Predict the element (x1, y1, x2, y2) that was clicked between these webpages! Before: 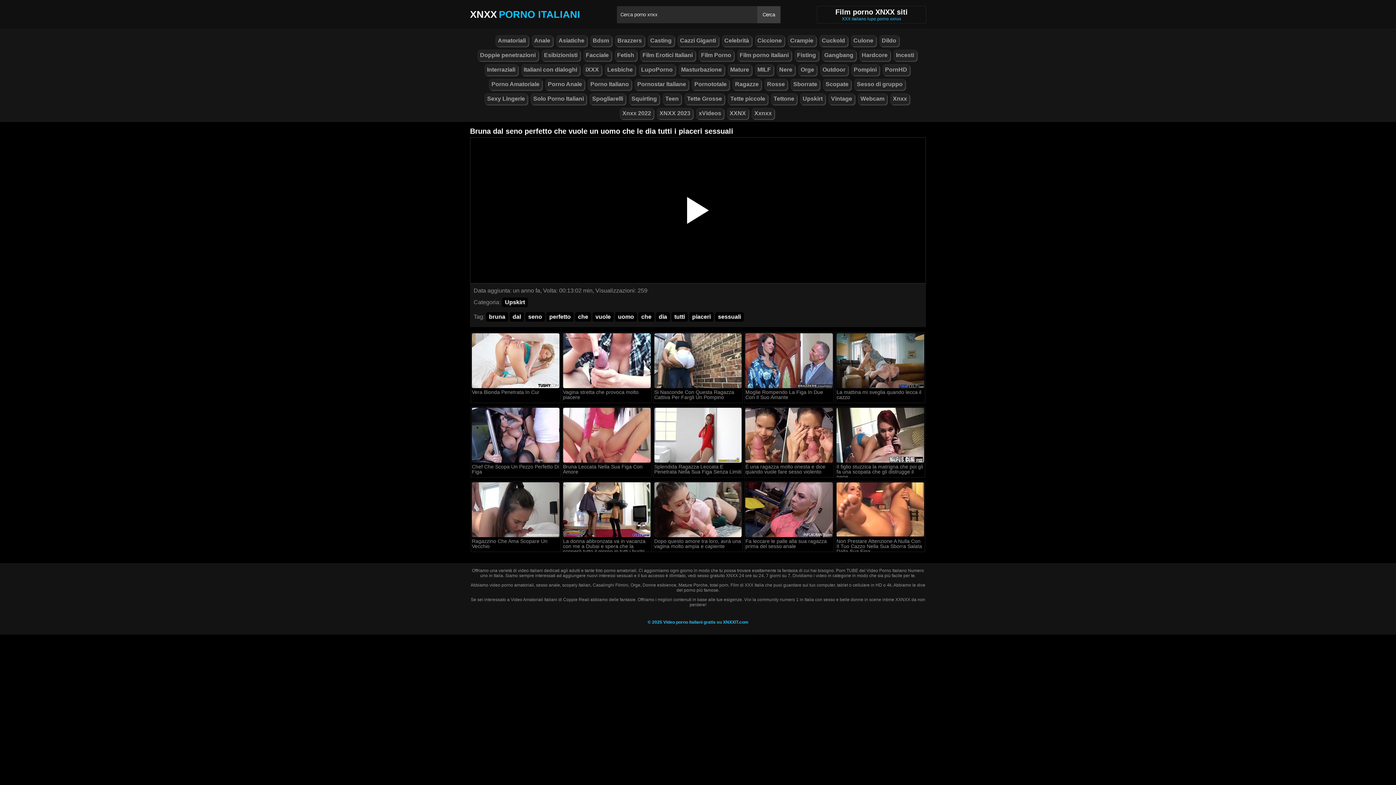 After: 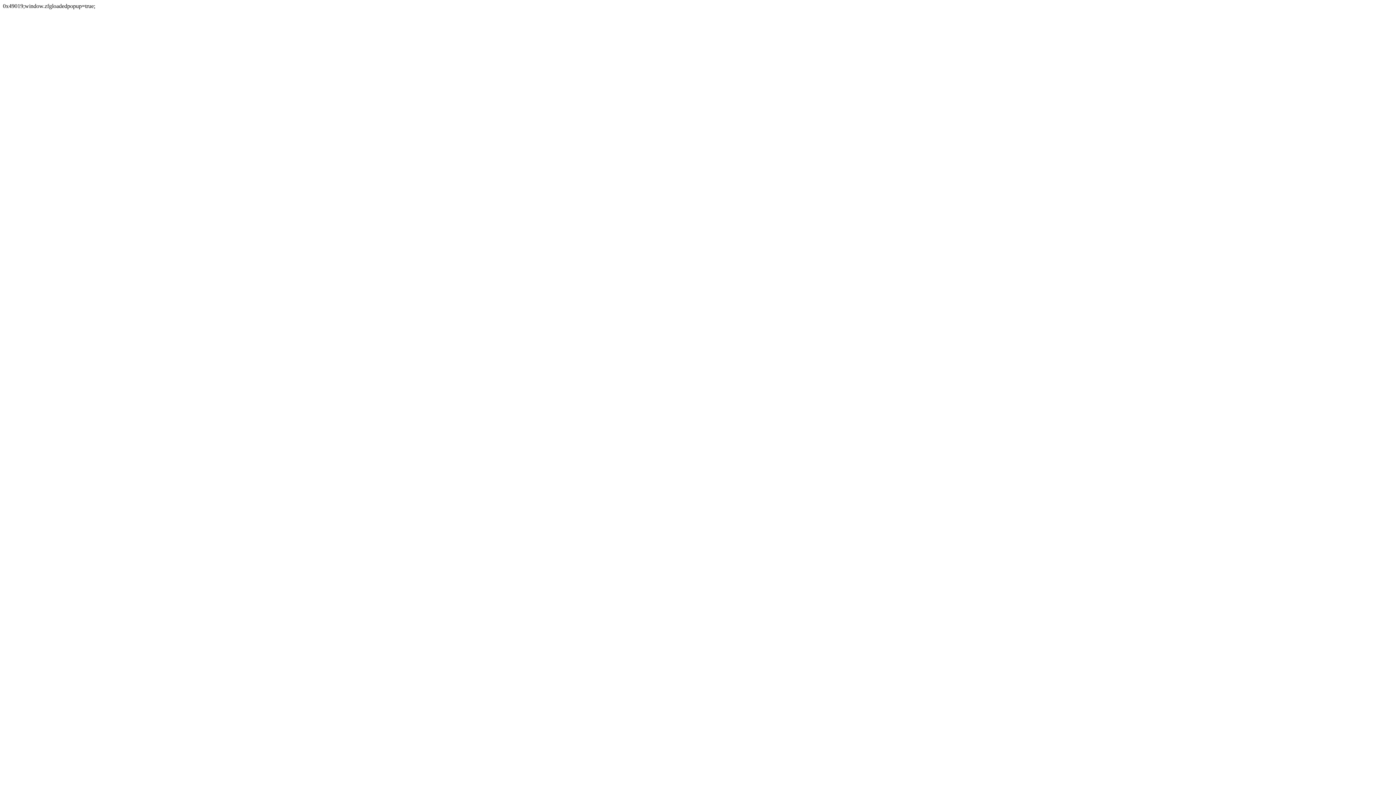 Action: label: Vera Bionda Penetrata In Cur bbox: (471, 389, 560, 402)